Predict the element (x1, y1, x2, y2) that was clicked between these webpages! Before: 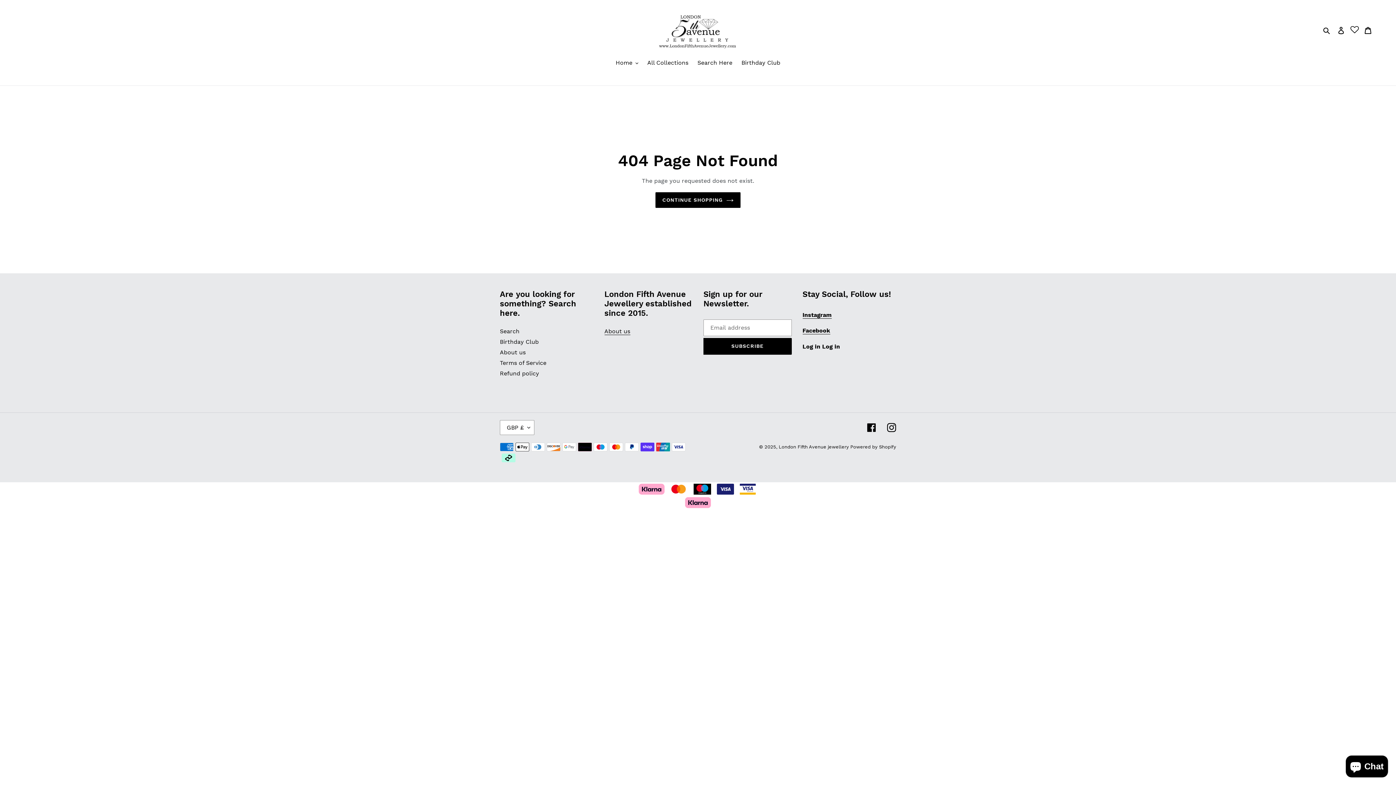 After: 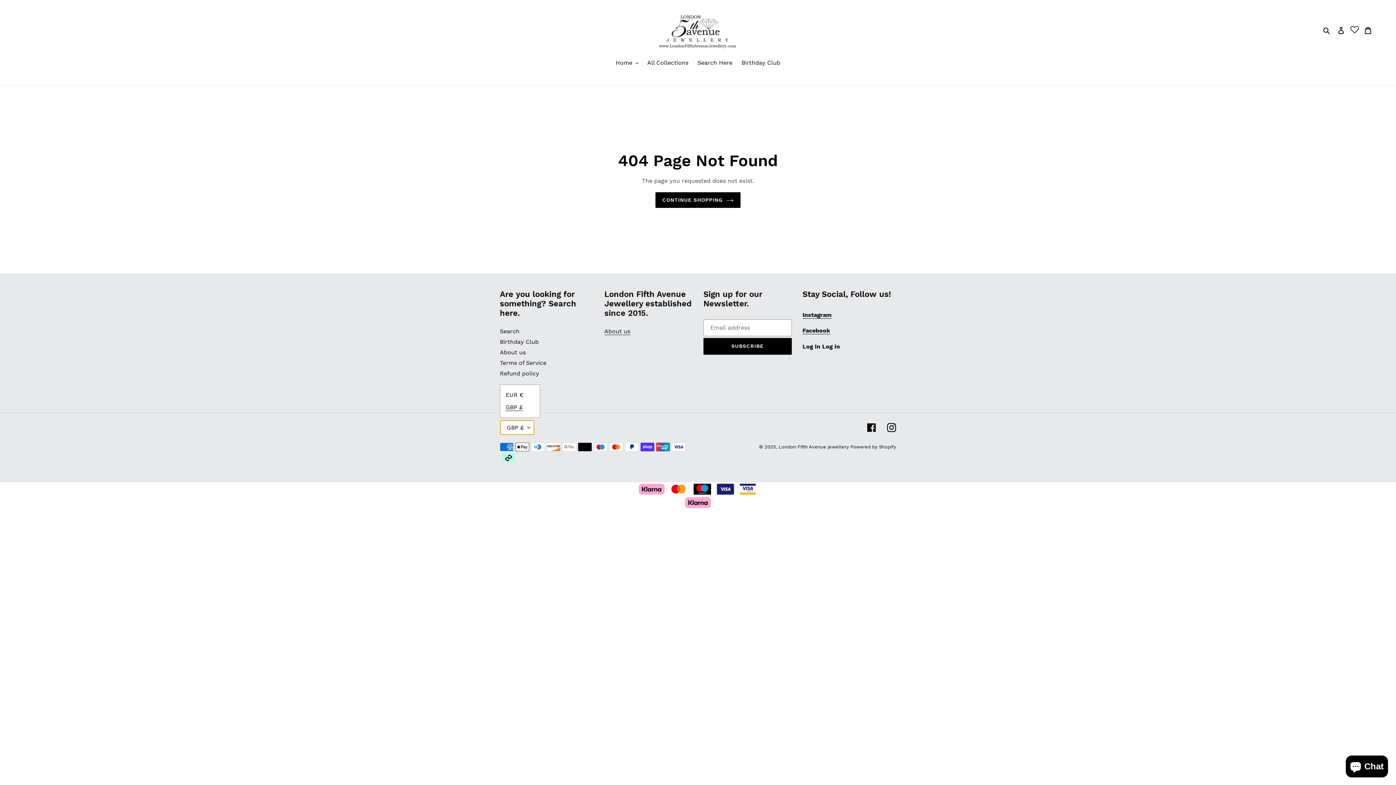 Action: label: GBP £ bbox: (500, 420, 534, 435)